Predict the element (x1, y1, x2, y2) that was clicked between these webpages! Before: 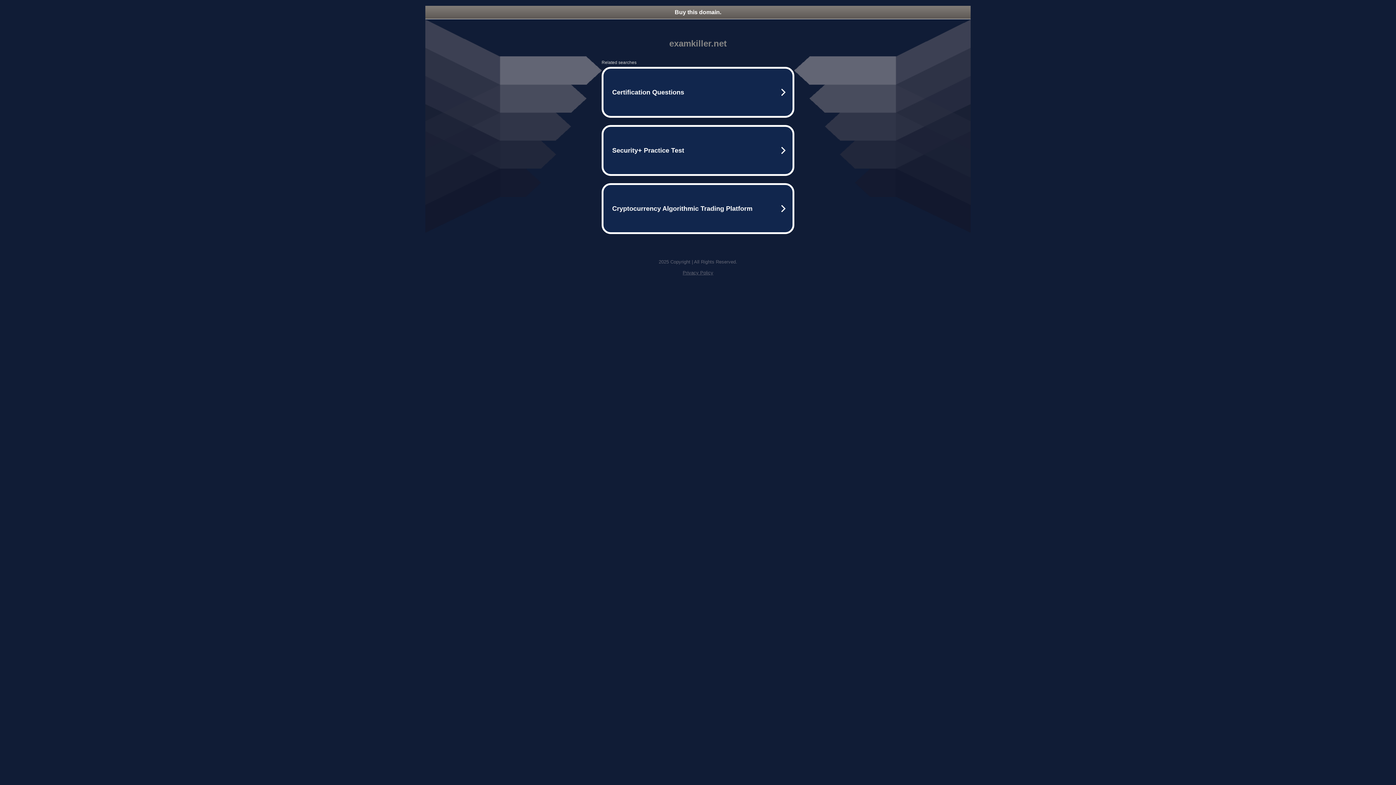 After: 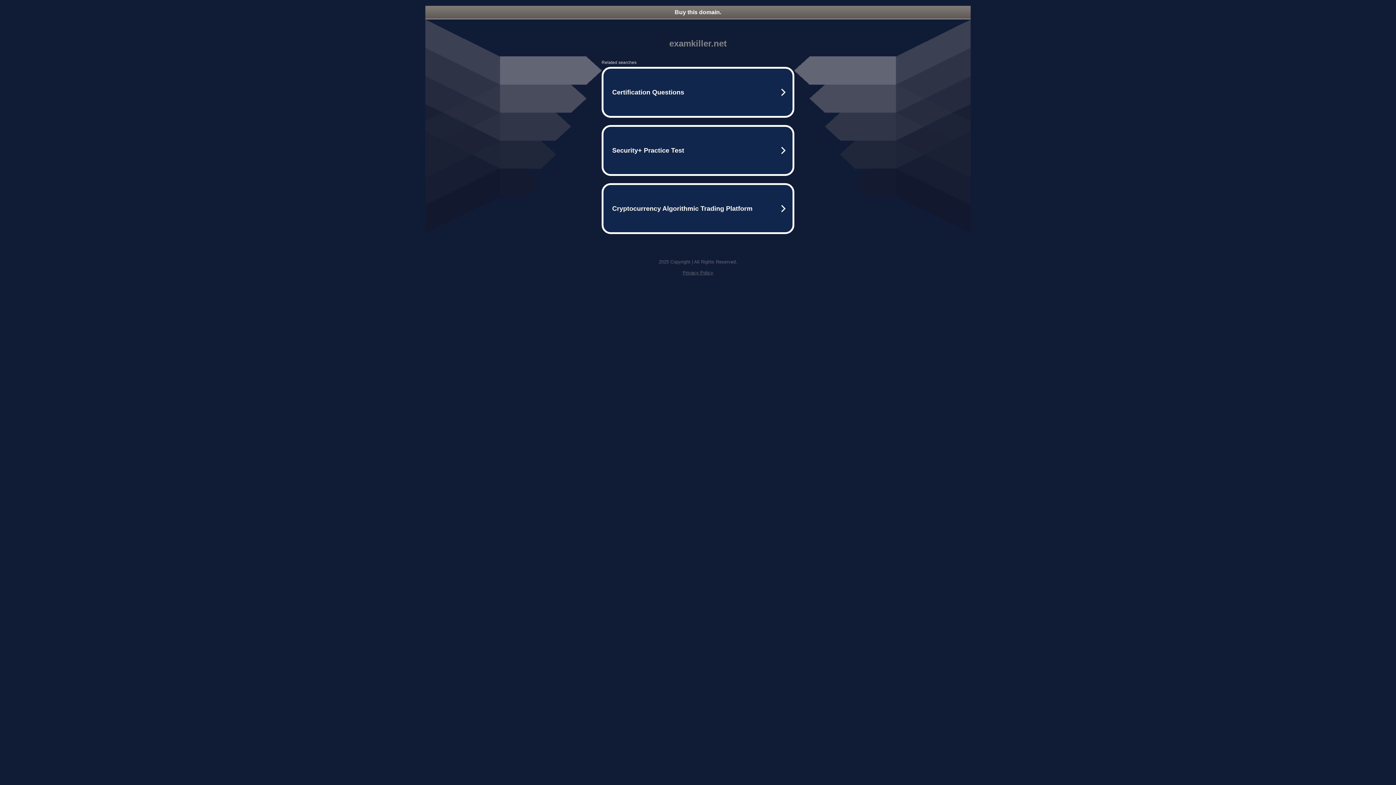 Action: bbox: (682, 270, 713, 275) label: Privacy Policy